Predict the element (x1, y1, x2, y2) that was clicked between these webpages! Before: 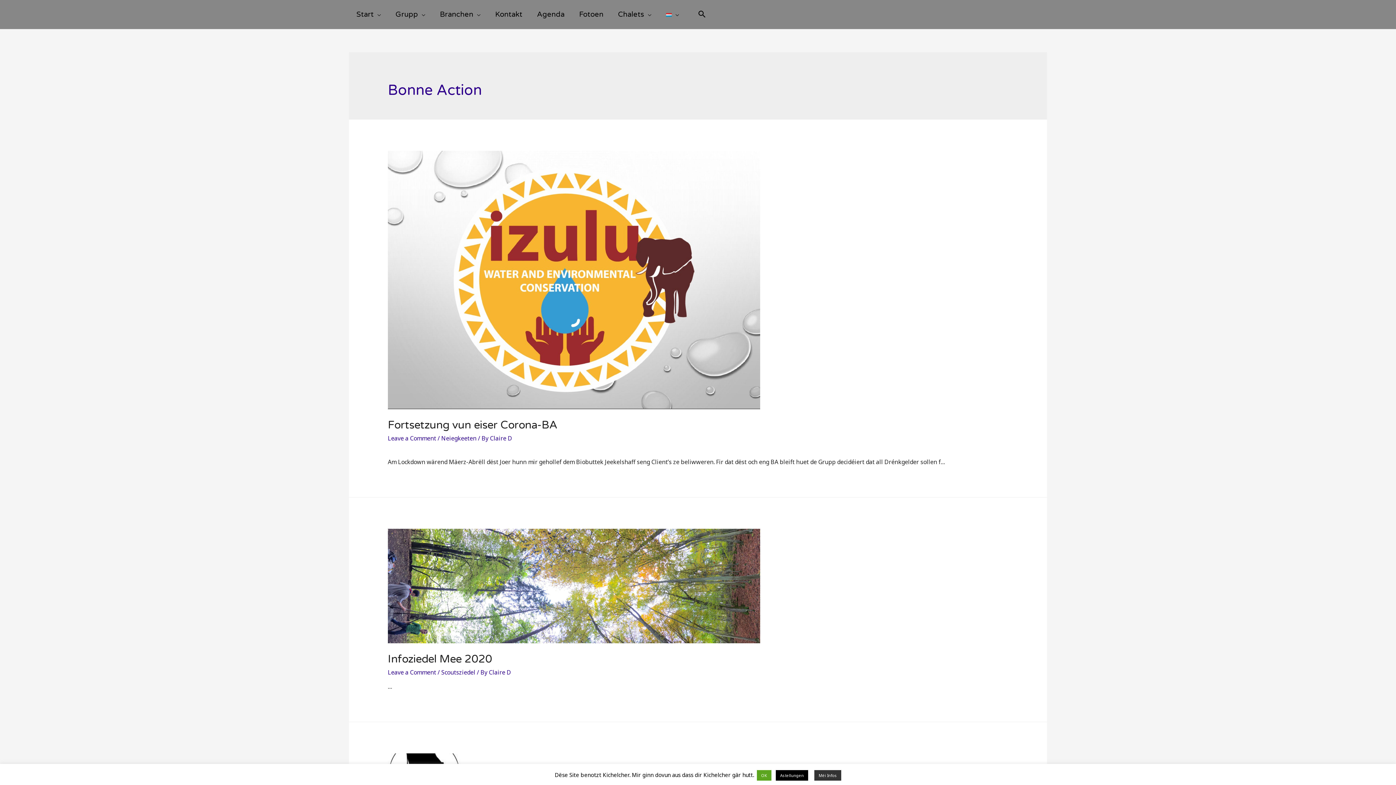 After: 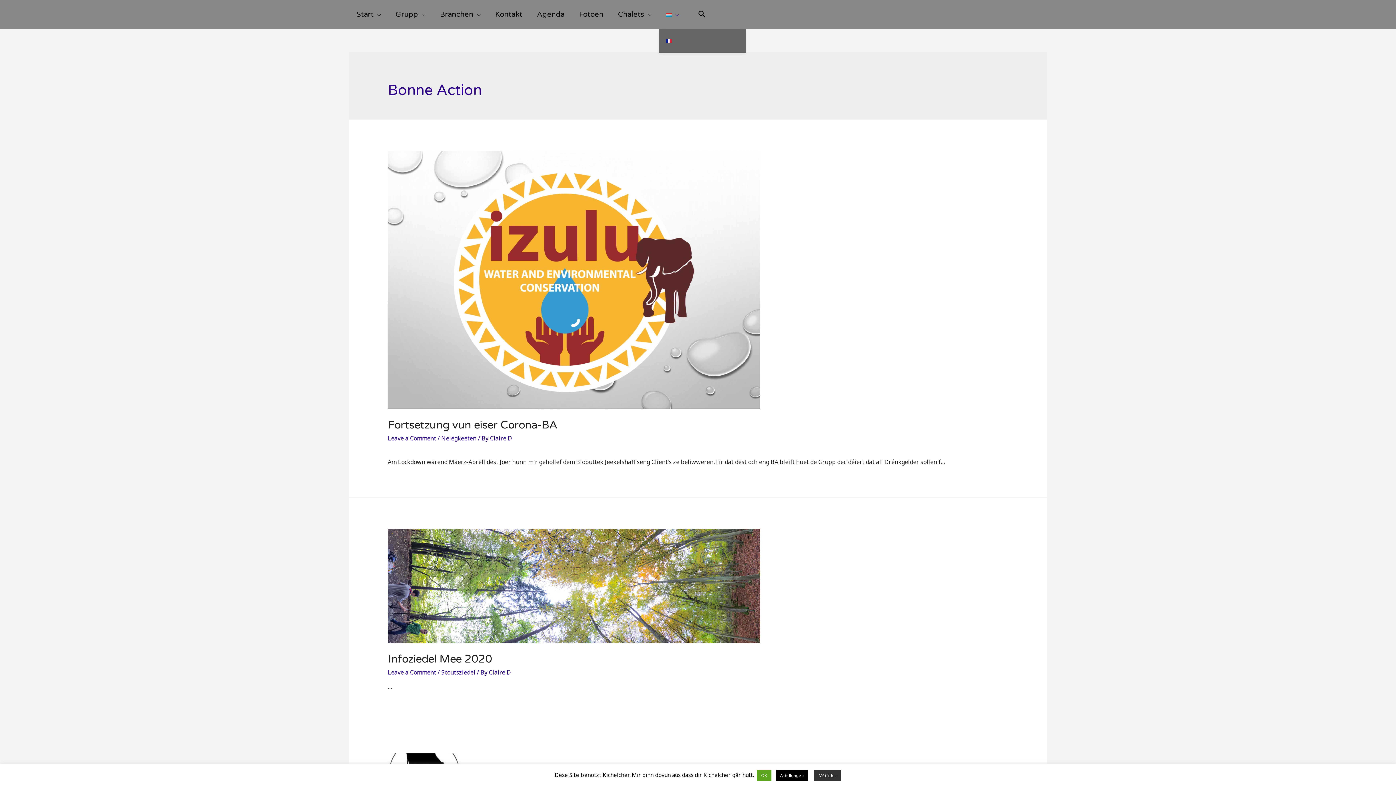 Action: bbox: (658, 0, 686, 29)